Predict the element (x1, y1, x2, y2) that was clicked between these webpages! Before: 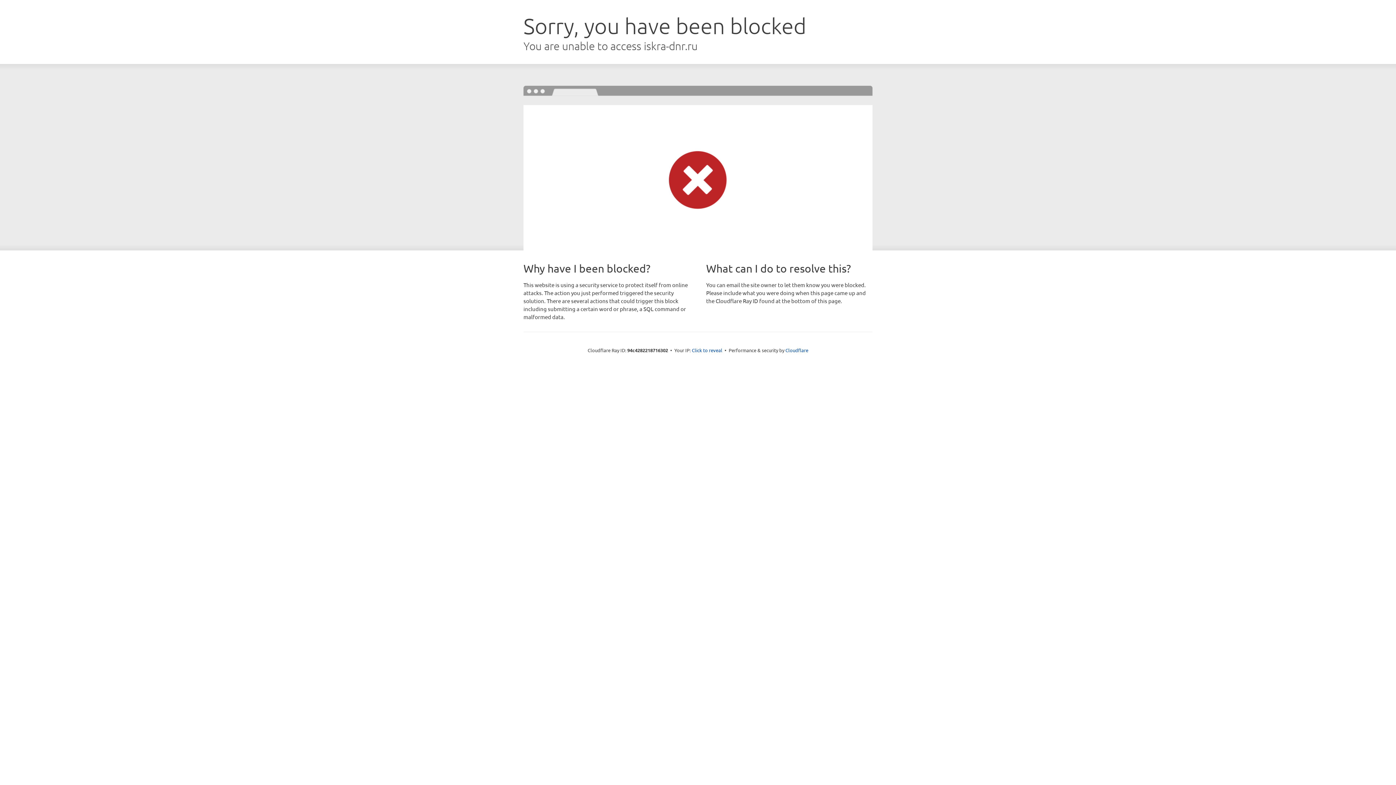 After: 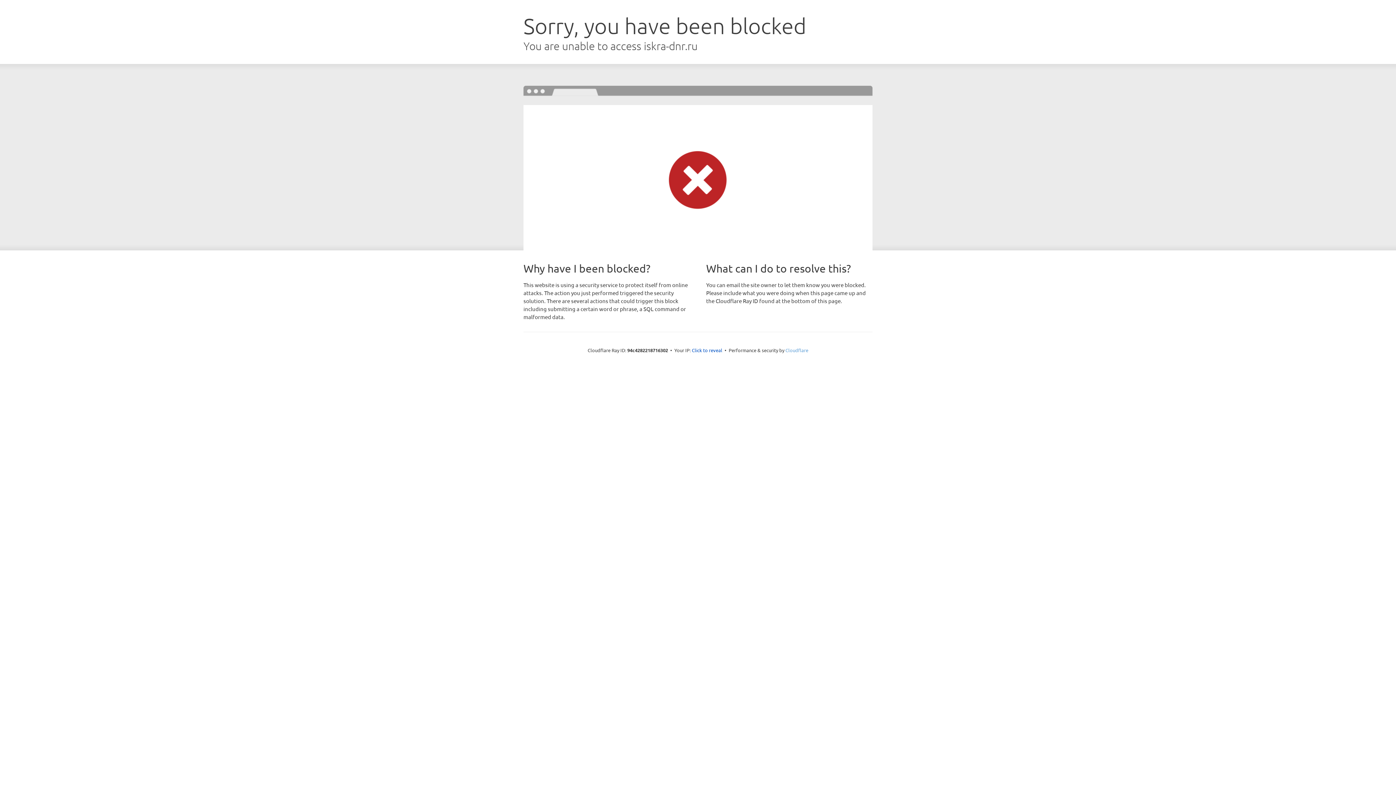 Action: bbox: (785, 347, 808, 353) label: Cloudflare